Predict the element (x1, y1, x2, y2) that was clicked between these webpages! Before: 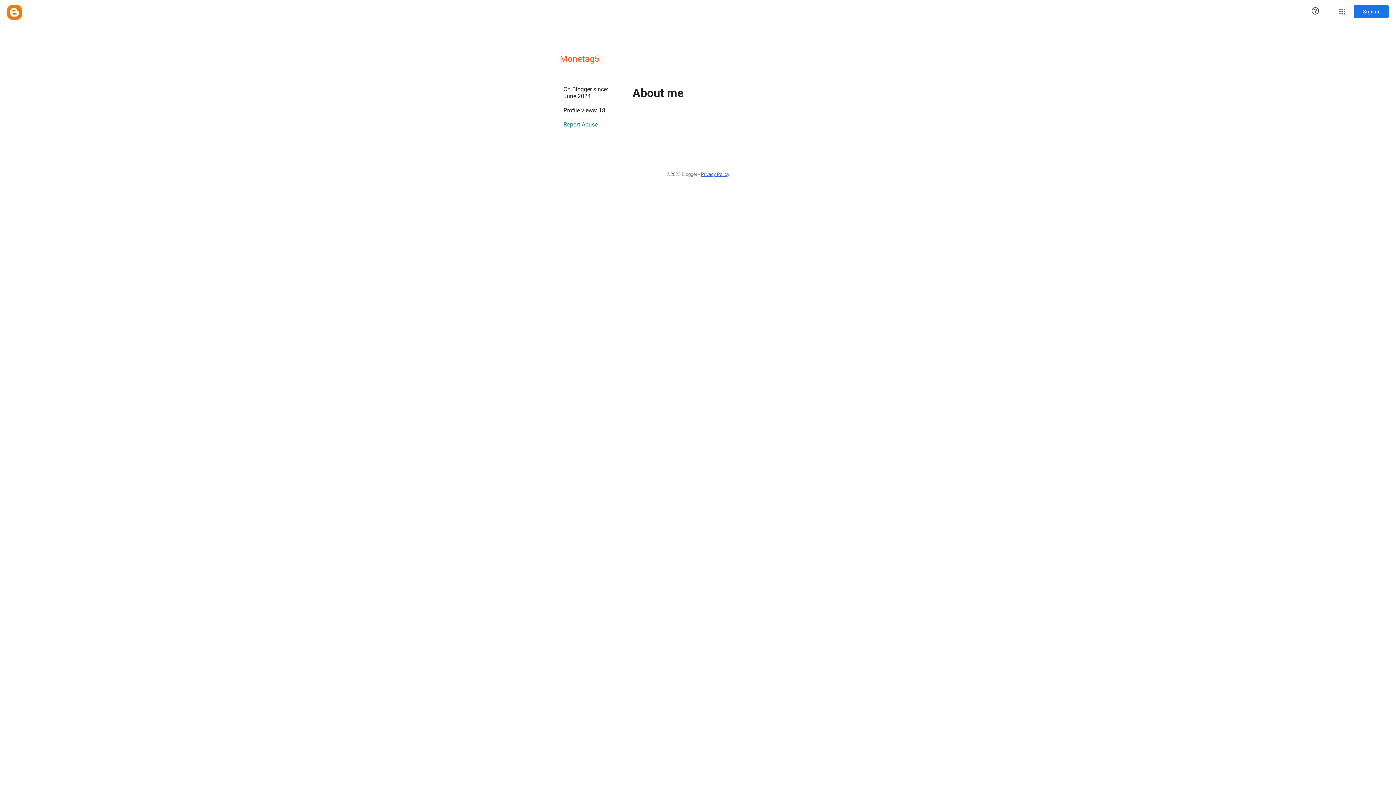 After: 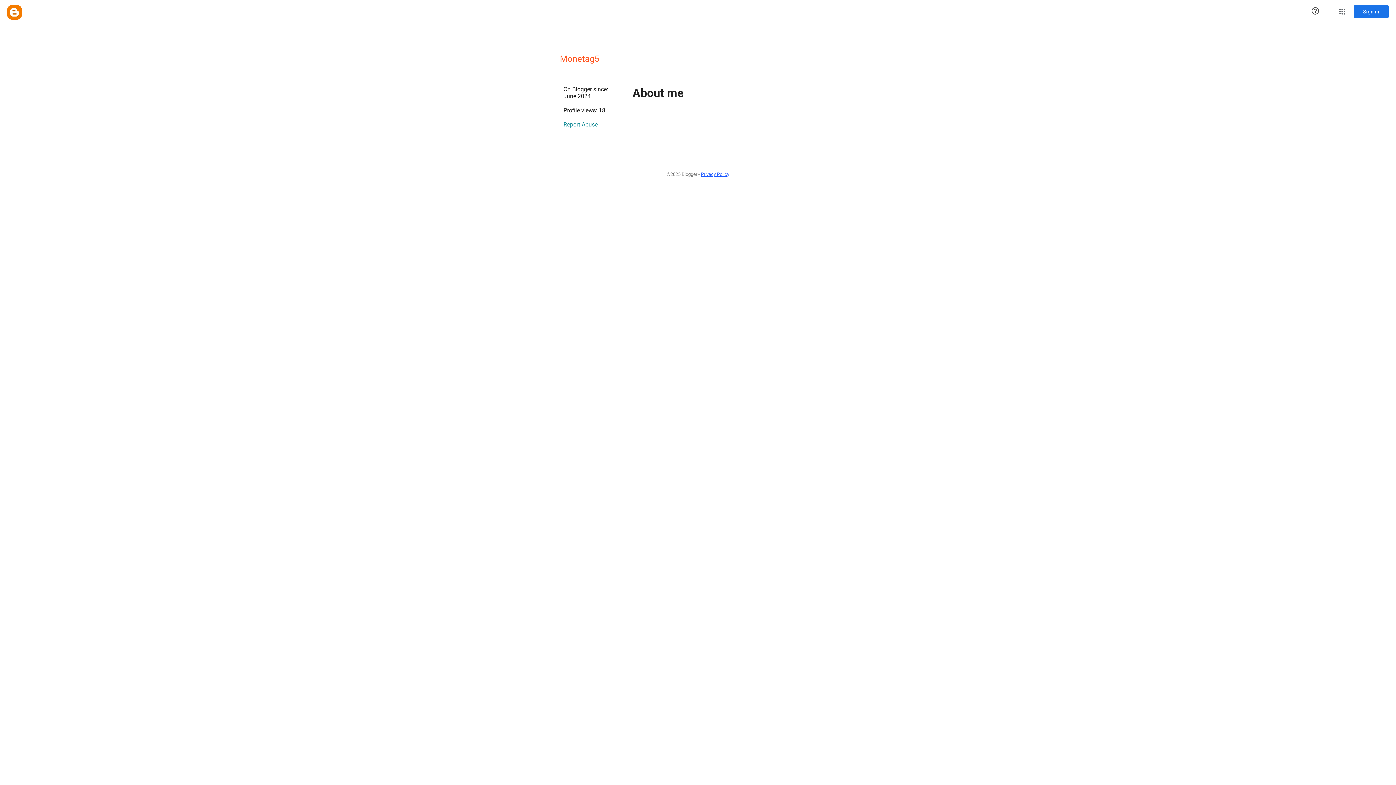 Action: label: Privacy Policy bbox: (701, 168, 729, 180)